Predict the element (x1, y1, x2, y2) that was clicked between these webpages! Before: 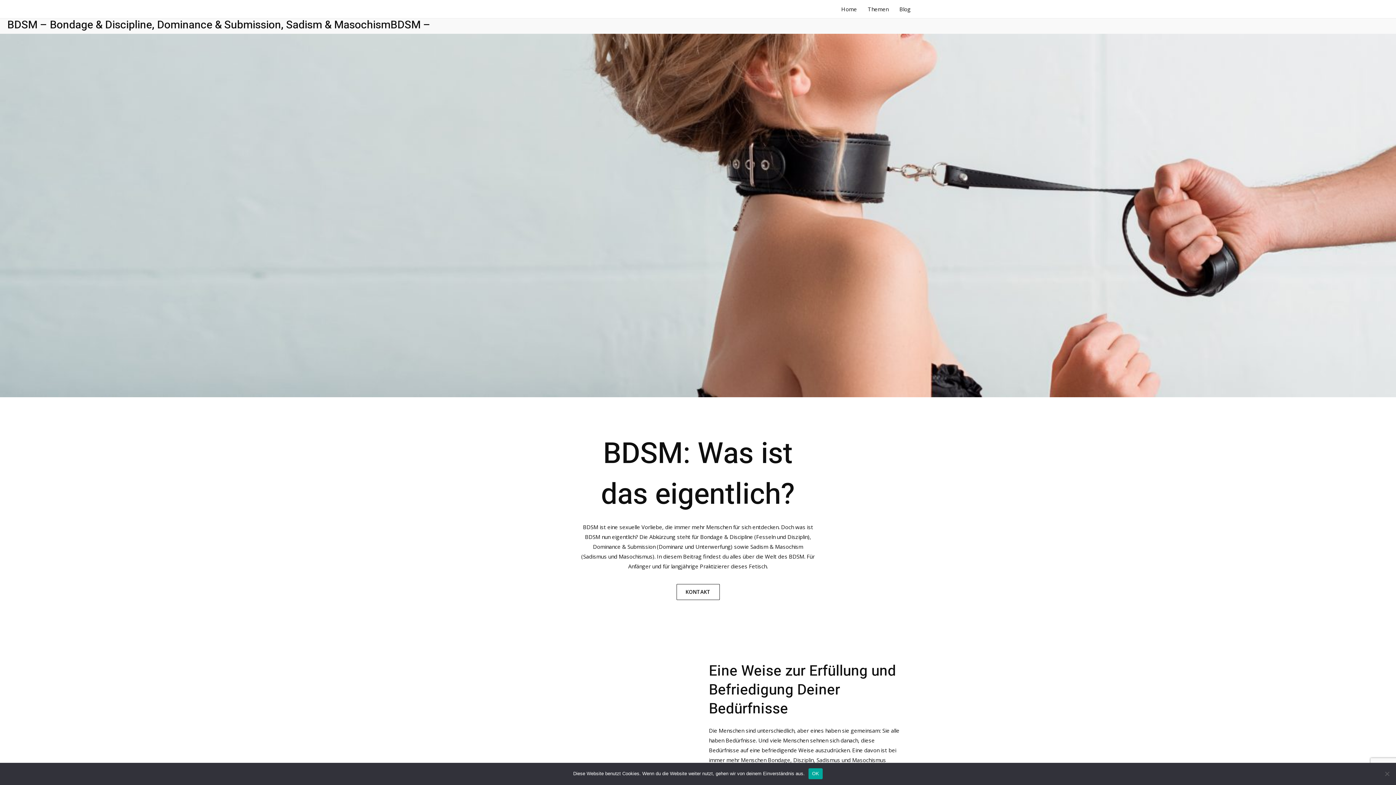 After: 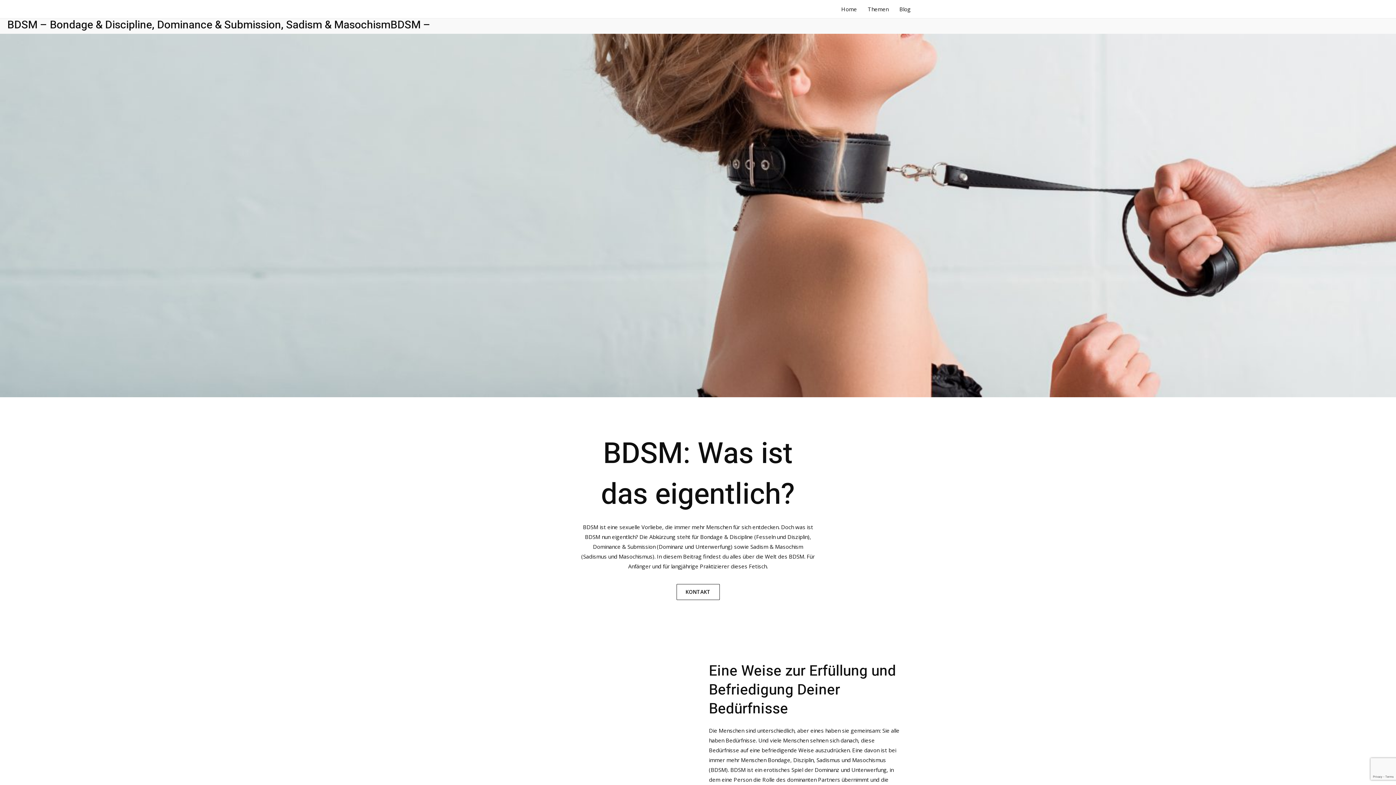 Action: bbox: (808, 768, 823, 779) label: OK